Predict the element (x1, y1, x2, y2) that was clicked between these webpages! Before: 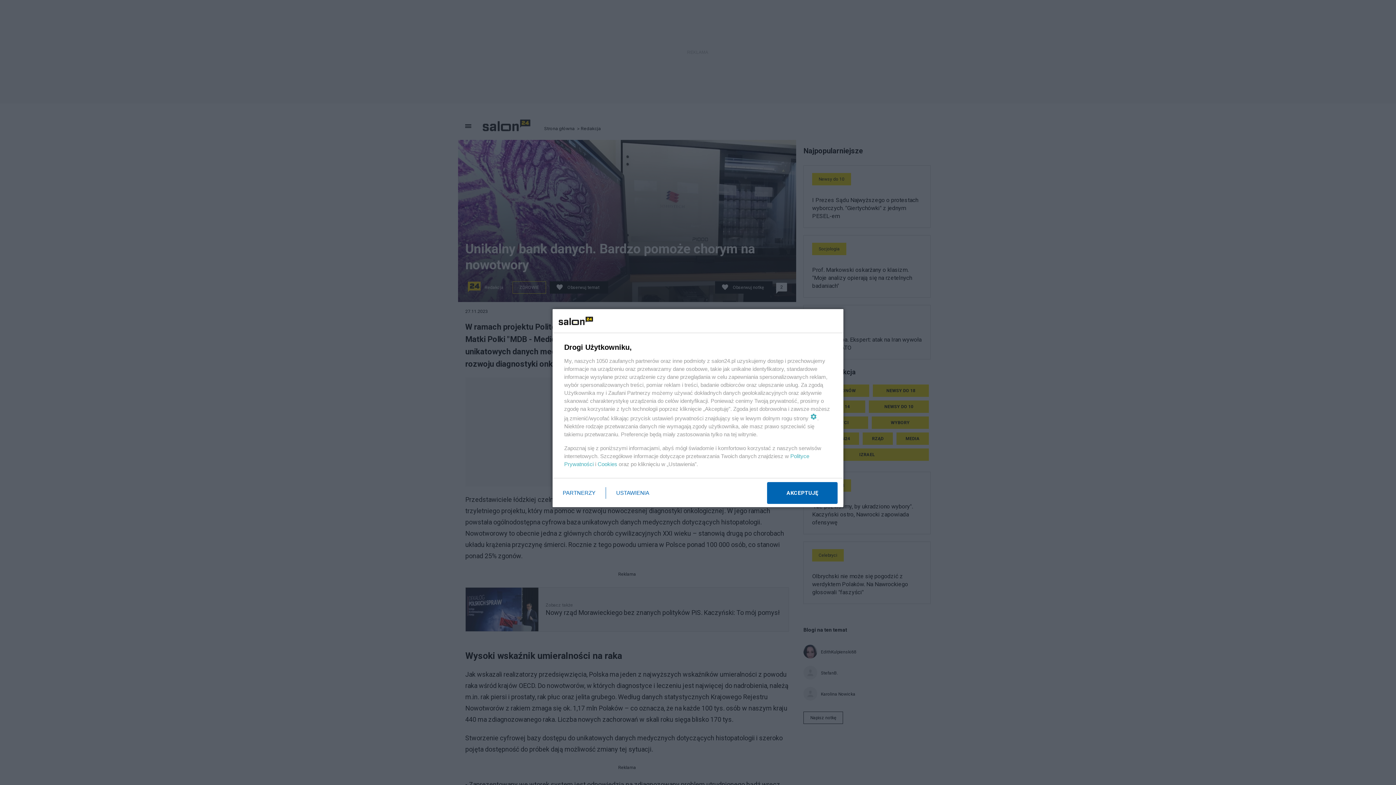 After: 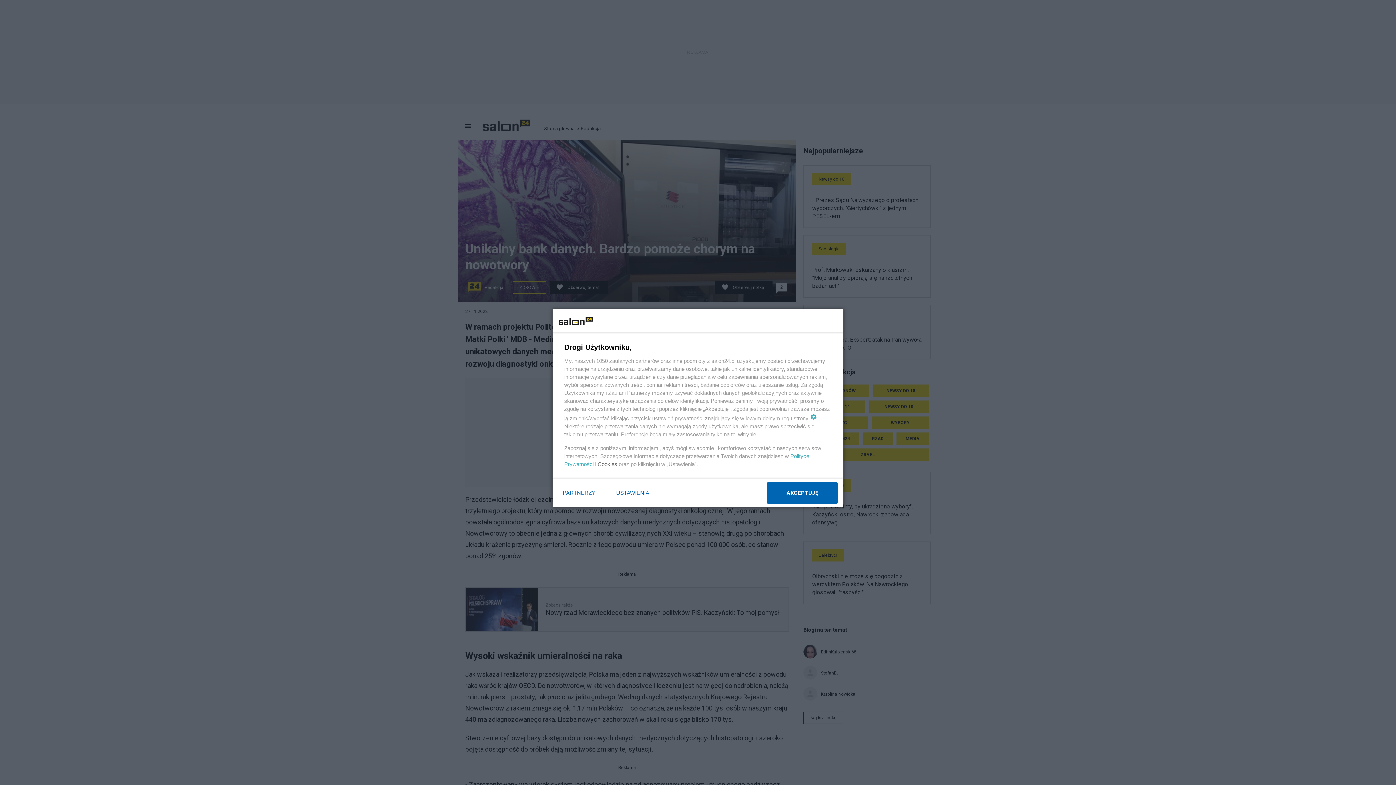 Action: label: Cookies bbox: (597, 461, 617, 467)